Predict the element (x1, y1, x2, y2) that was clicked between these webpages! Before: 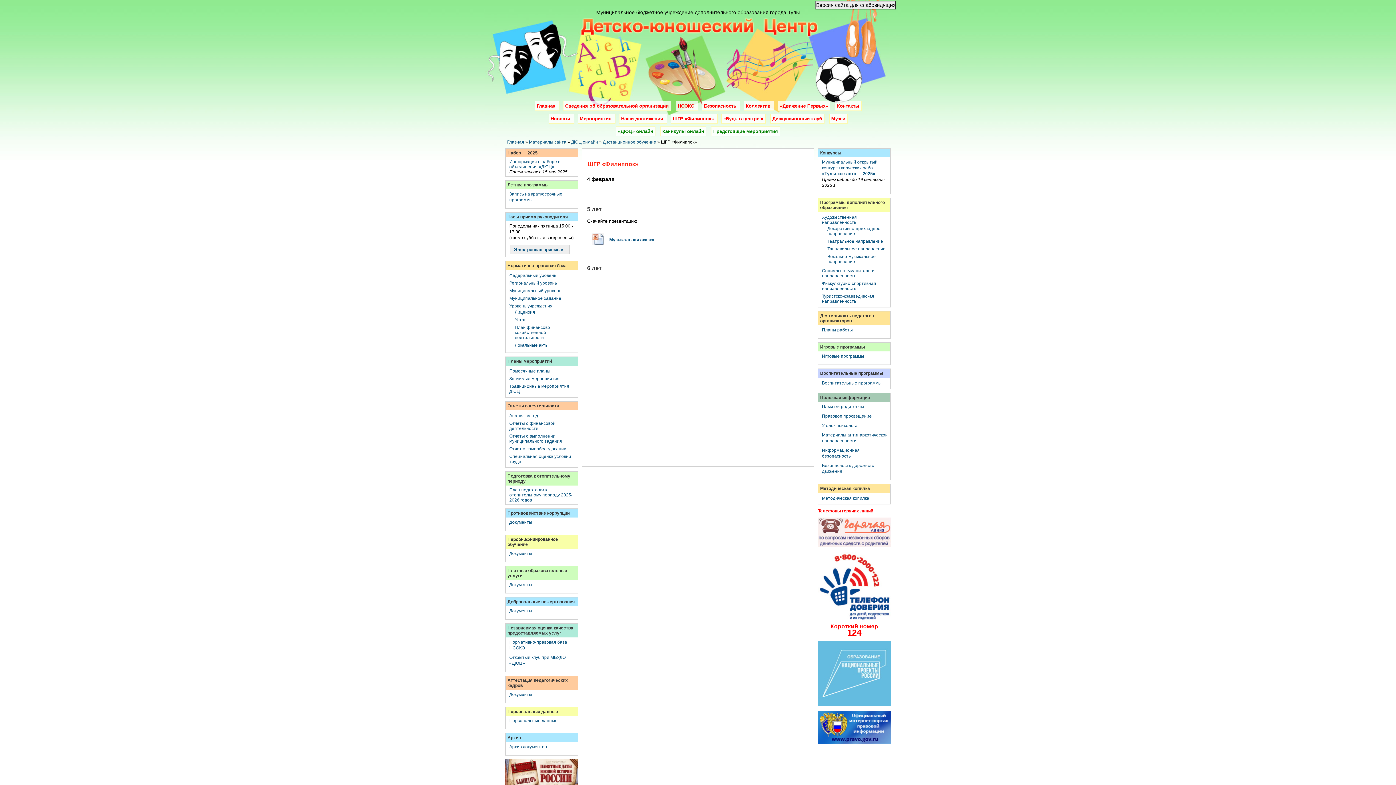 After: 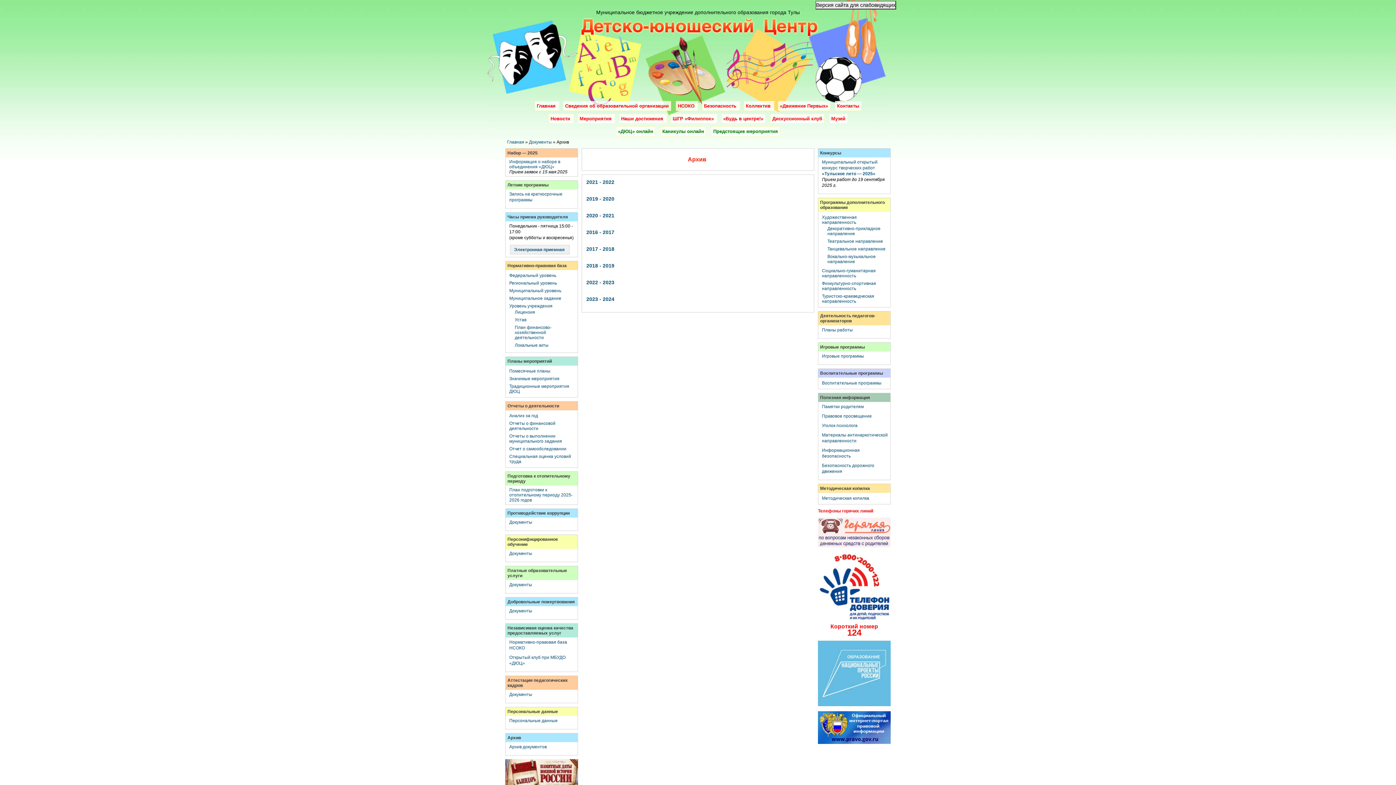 Action: bbox: (509, 744, 546, 749) label: Архив документов